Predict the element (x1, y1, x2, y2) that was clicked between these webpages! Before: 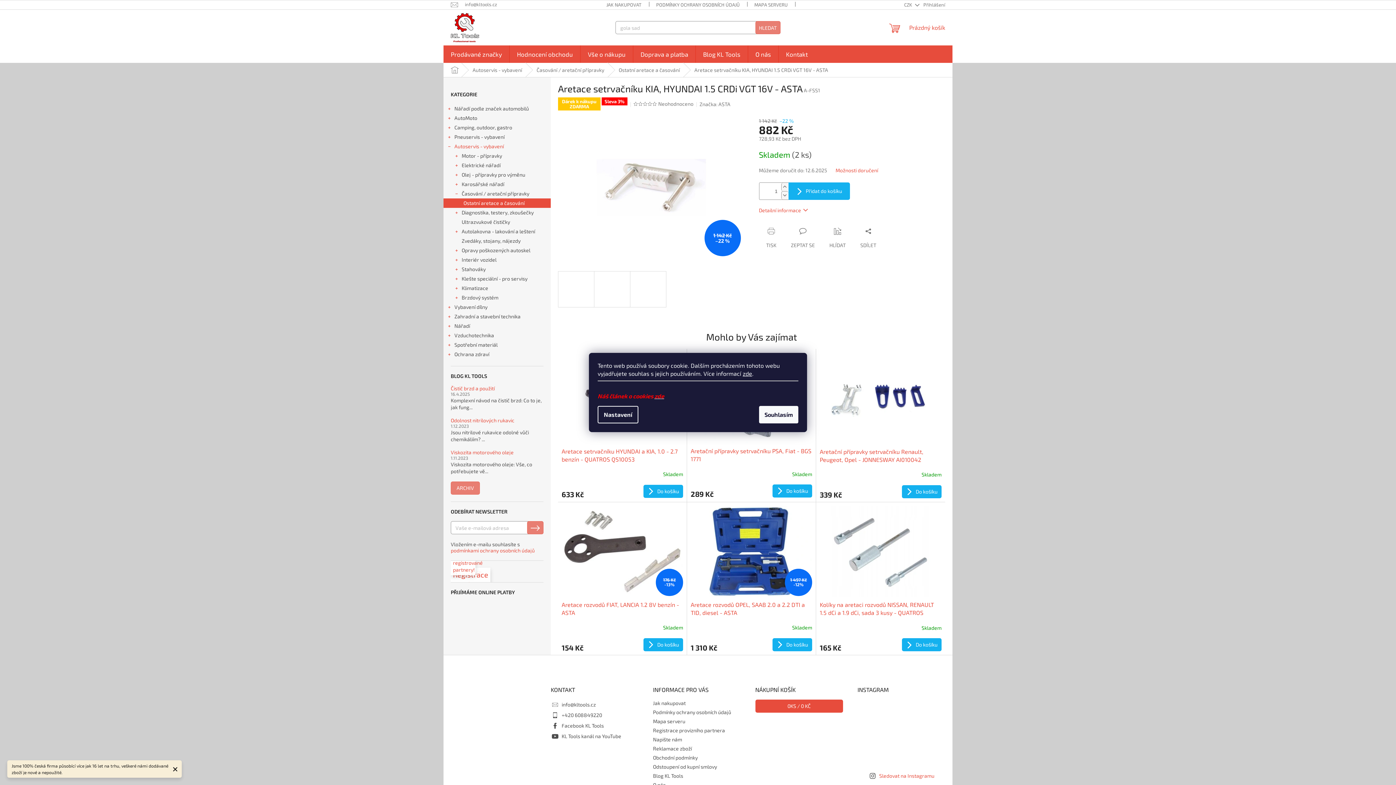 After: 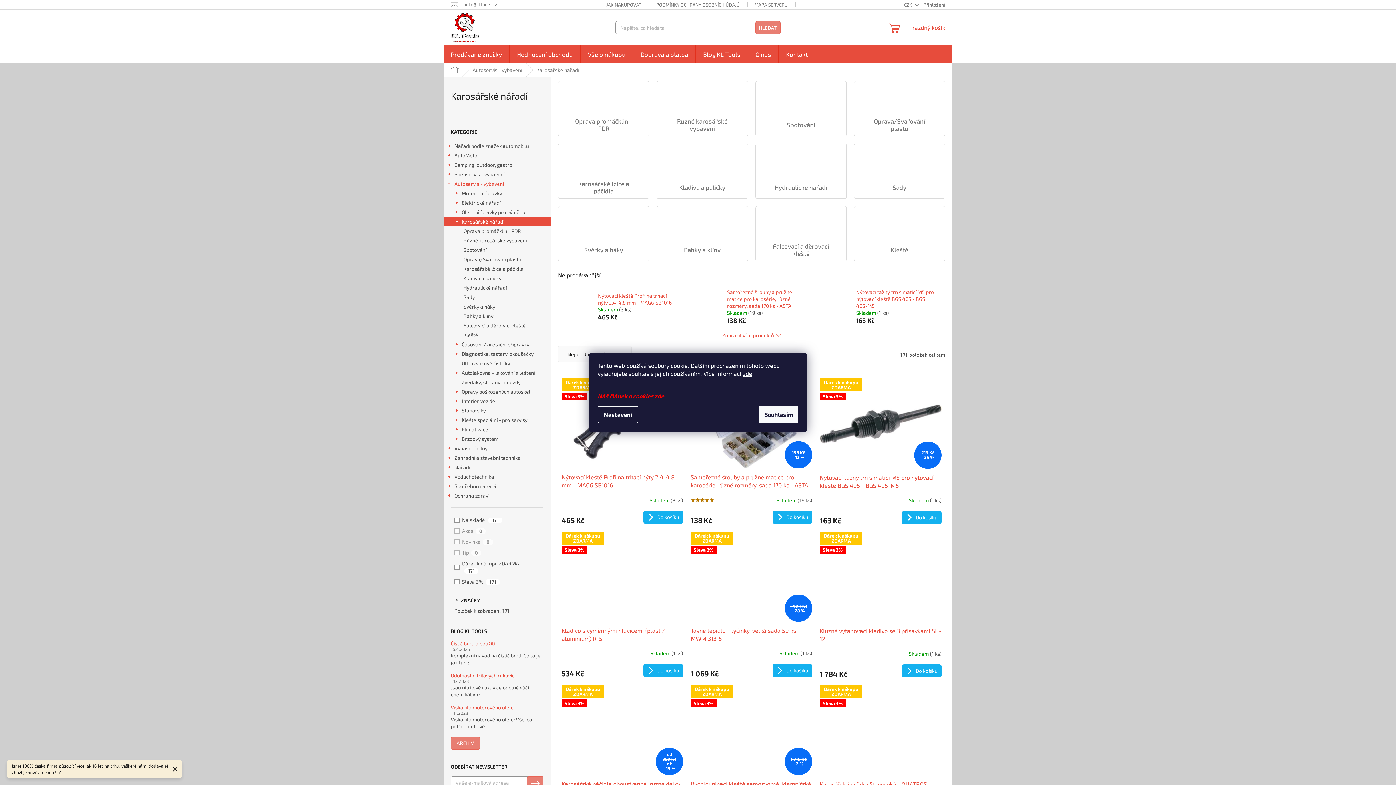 Action: bbox: (443, 179, 550, 189) label: Karosářské nářadí
 